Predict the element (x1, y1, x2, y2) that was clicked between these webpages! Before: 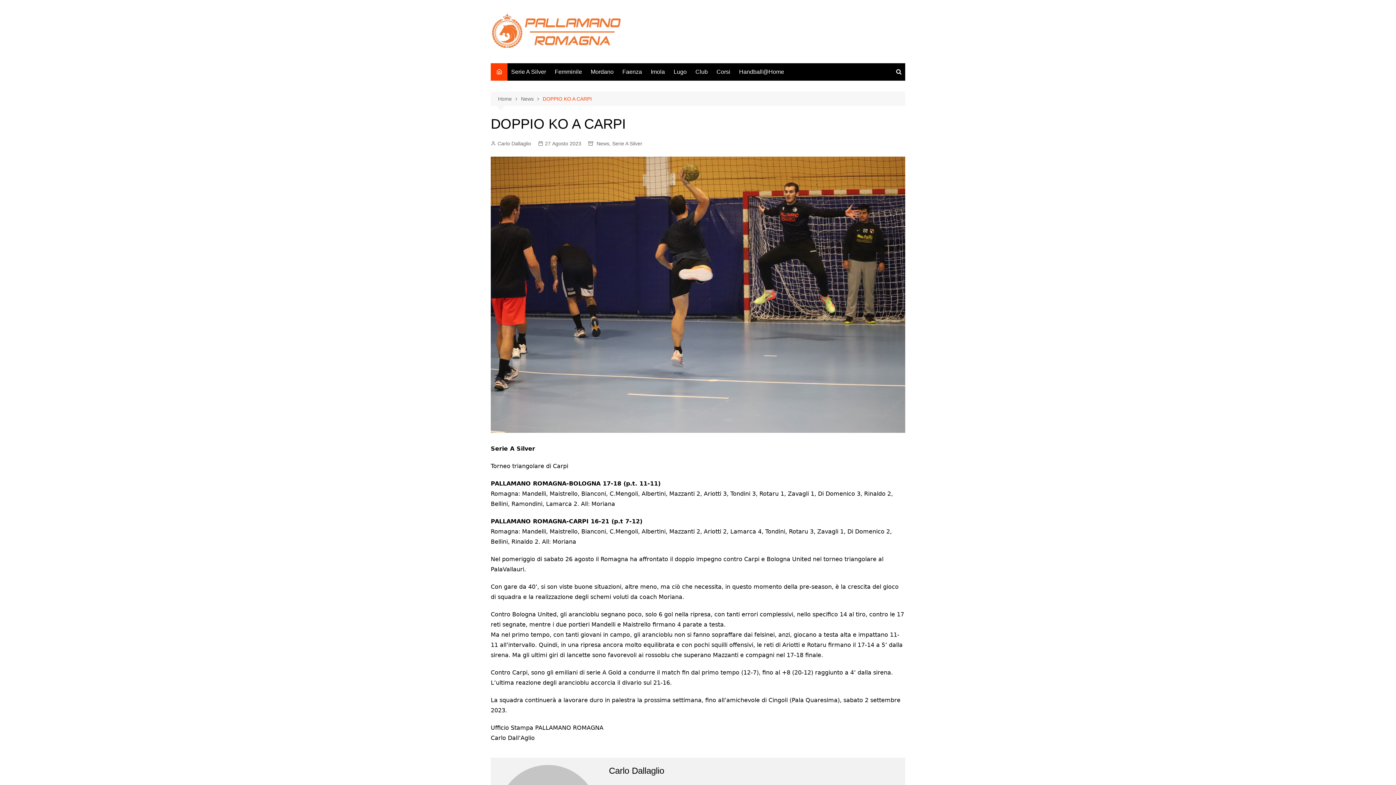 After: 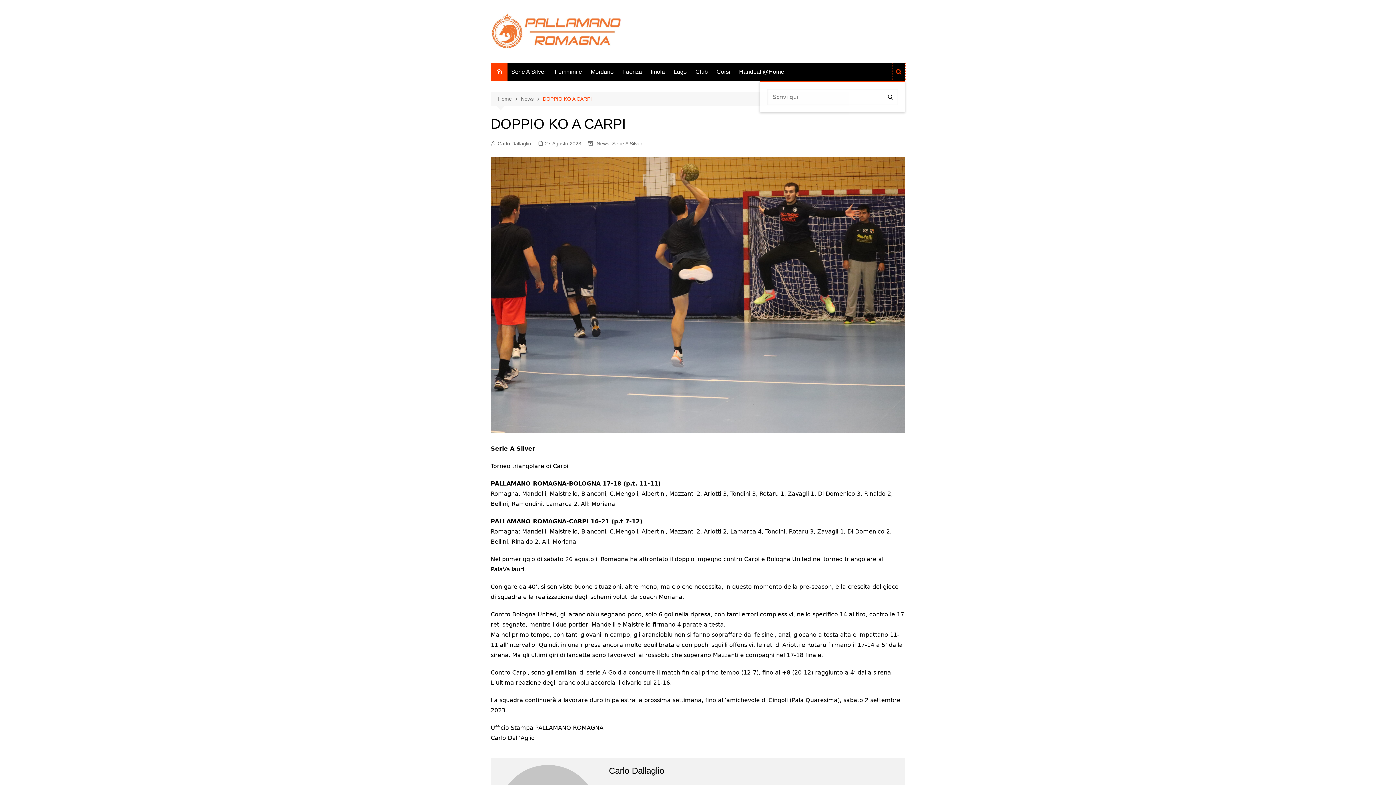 Action: bbox: (892, 63, 905, 80)